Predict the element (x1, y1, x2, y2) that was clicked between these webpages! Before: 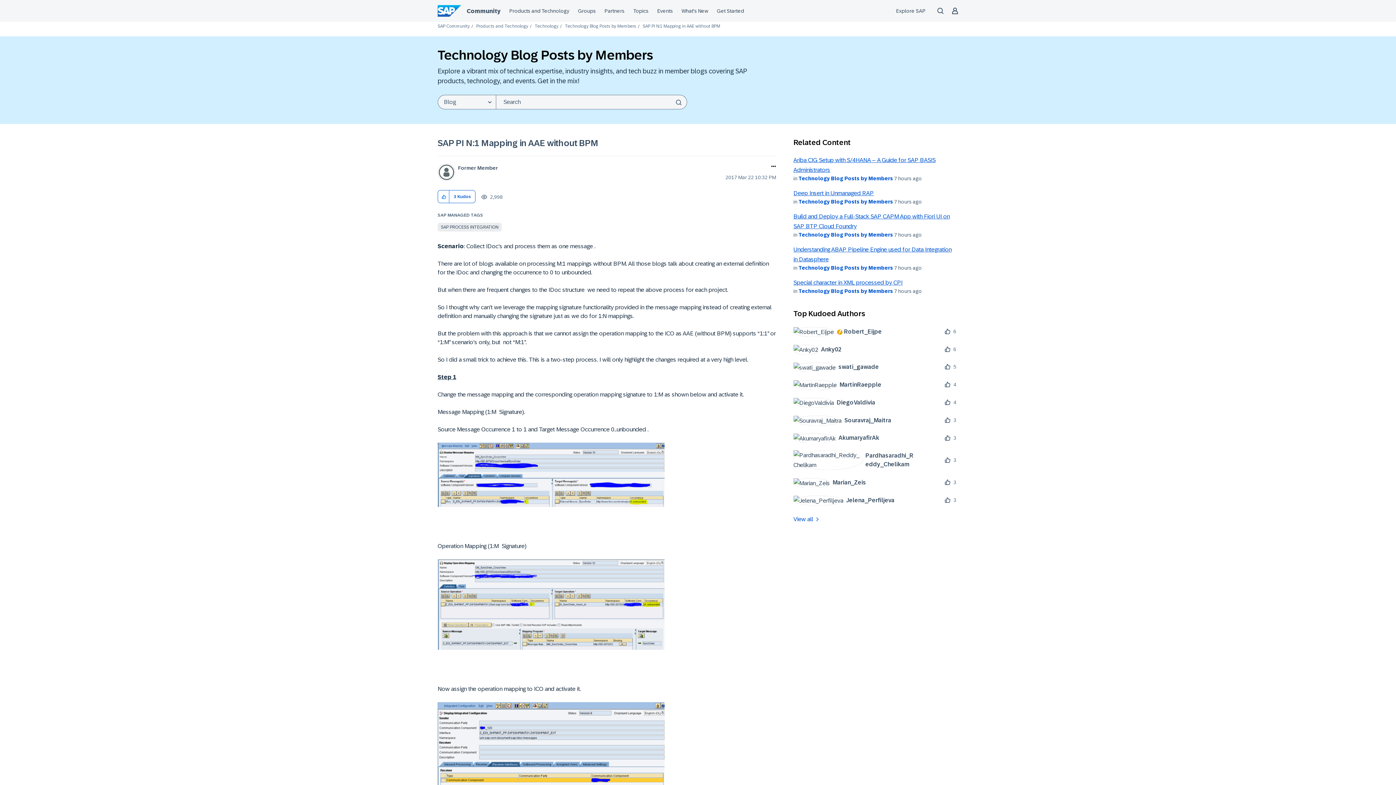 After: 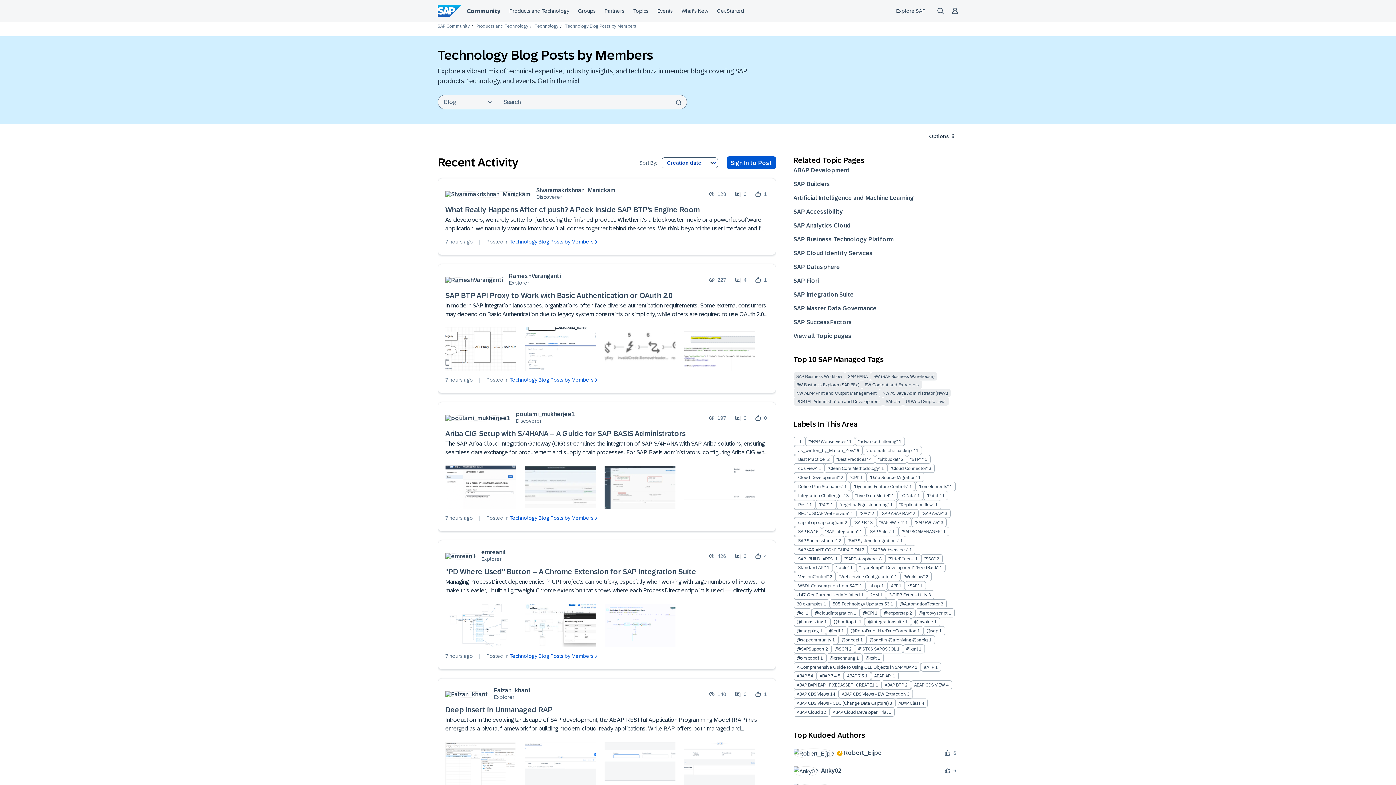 Action: label: Technology Blog Posts by Members bbox: (798, 265, 893, 270)